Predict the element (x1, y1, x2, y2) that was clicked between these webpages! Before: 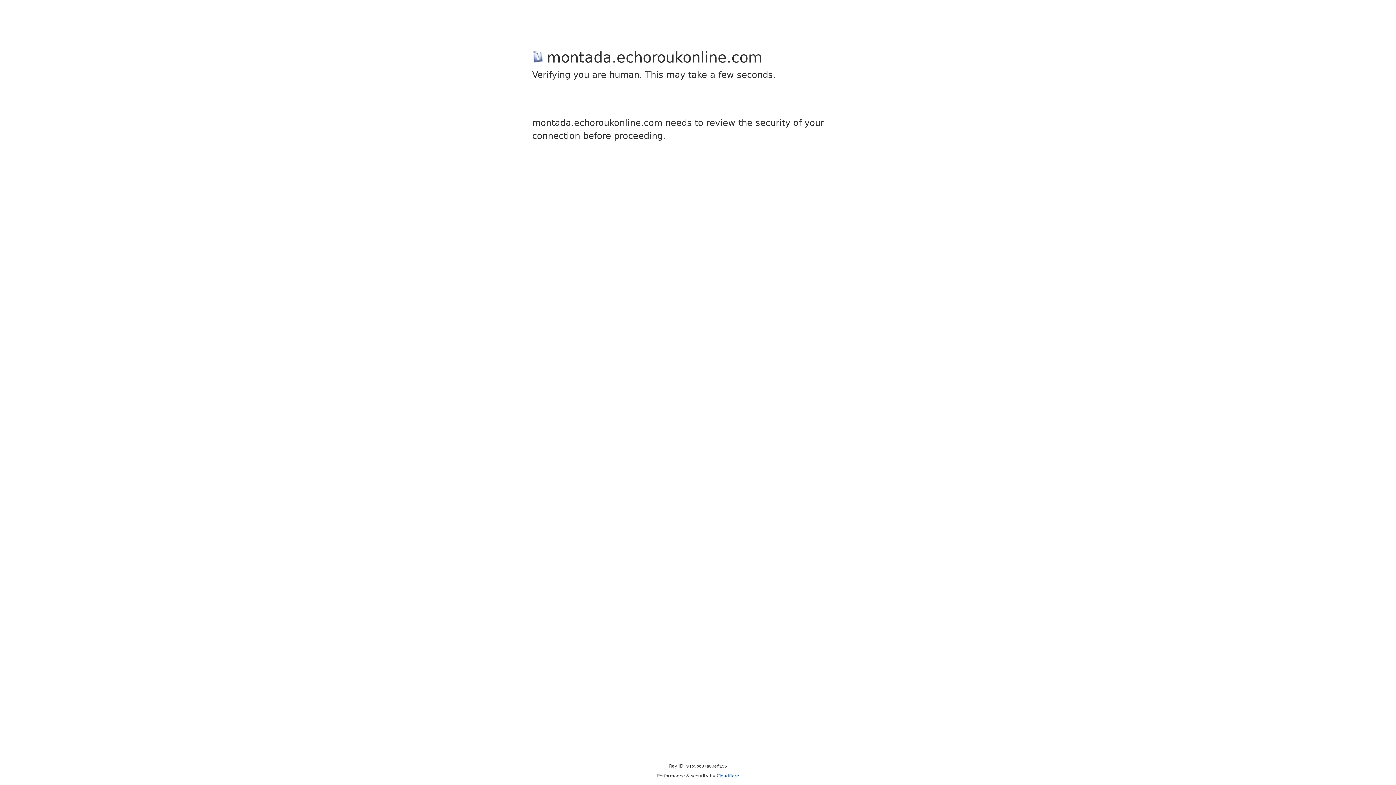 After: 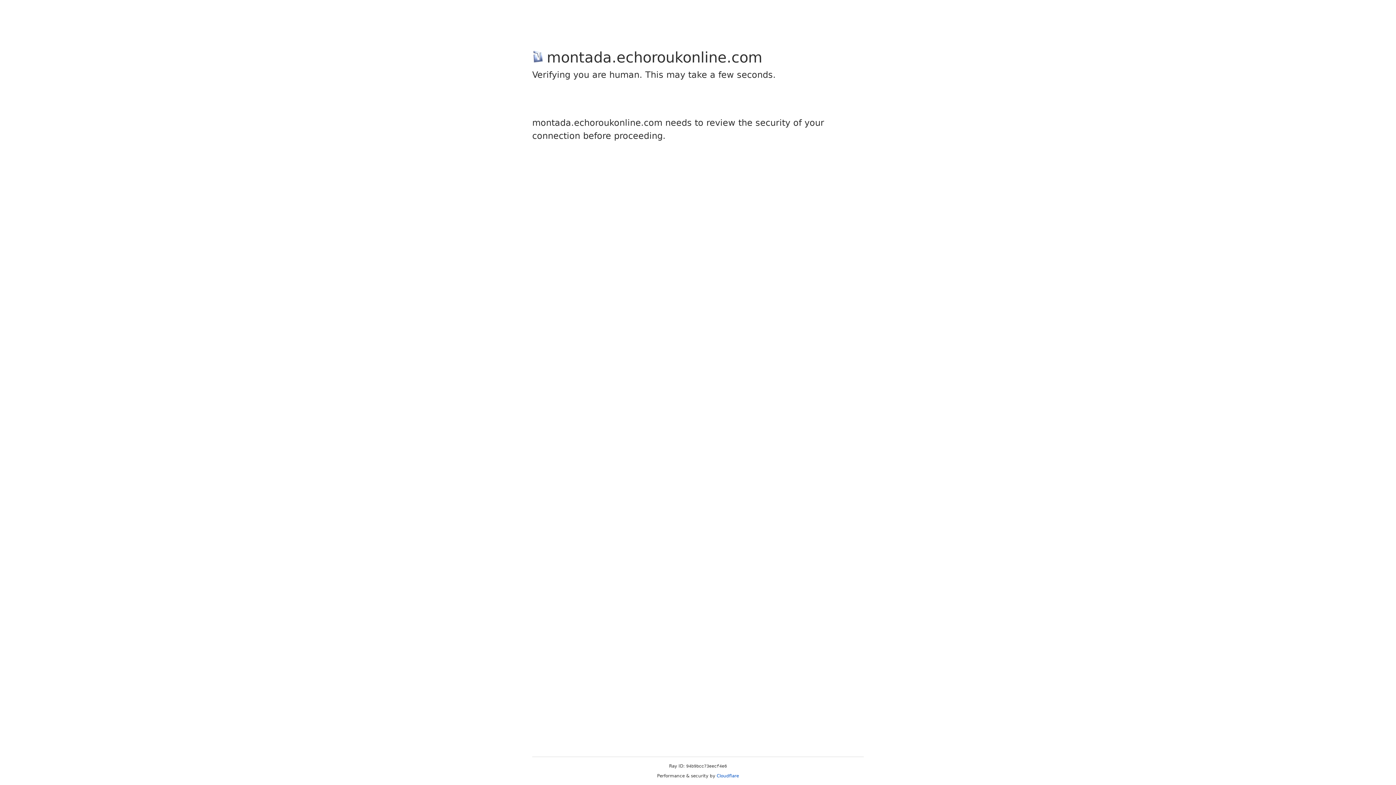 Action: label: Cloudflare bbox: (716, 773, 739, 778)